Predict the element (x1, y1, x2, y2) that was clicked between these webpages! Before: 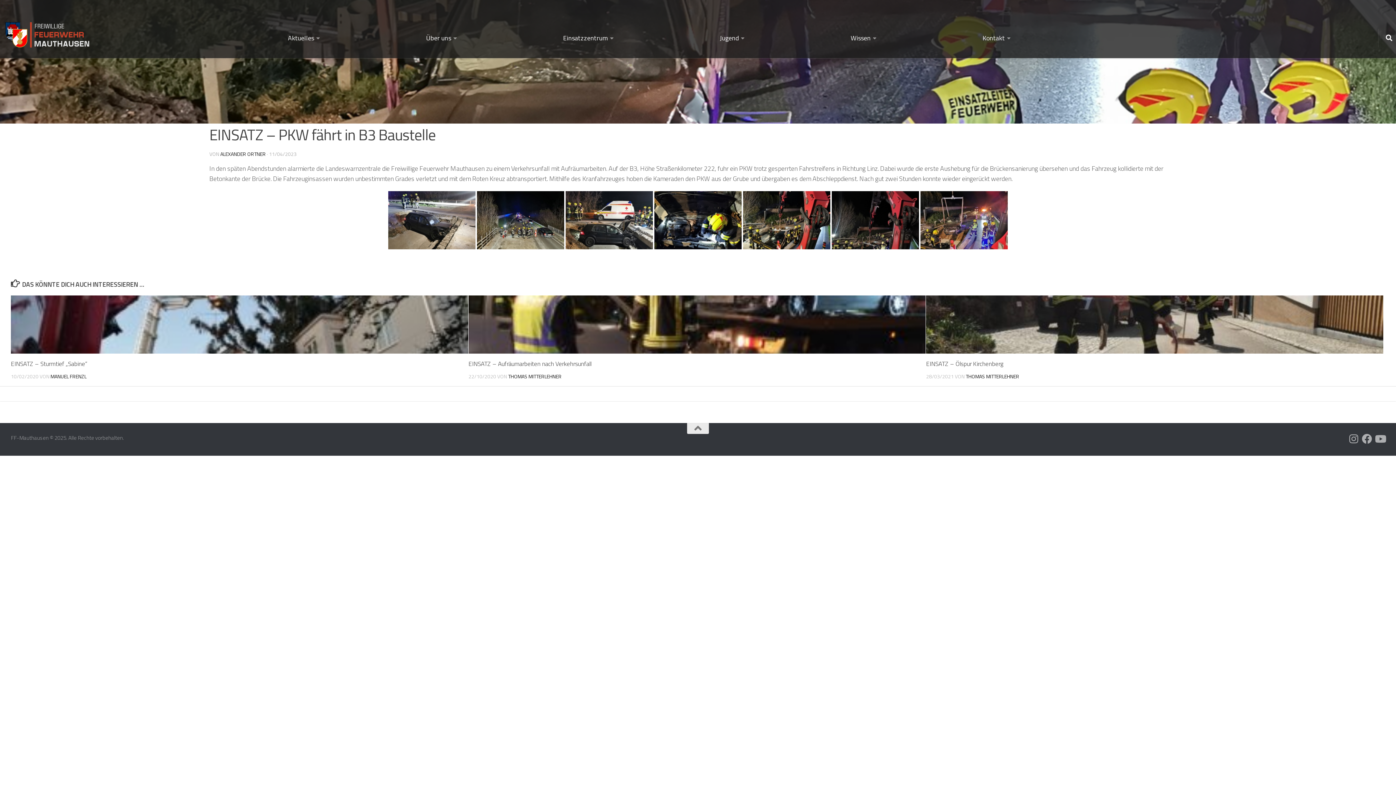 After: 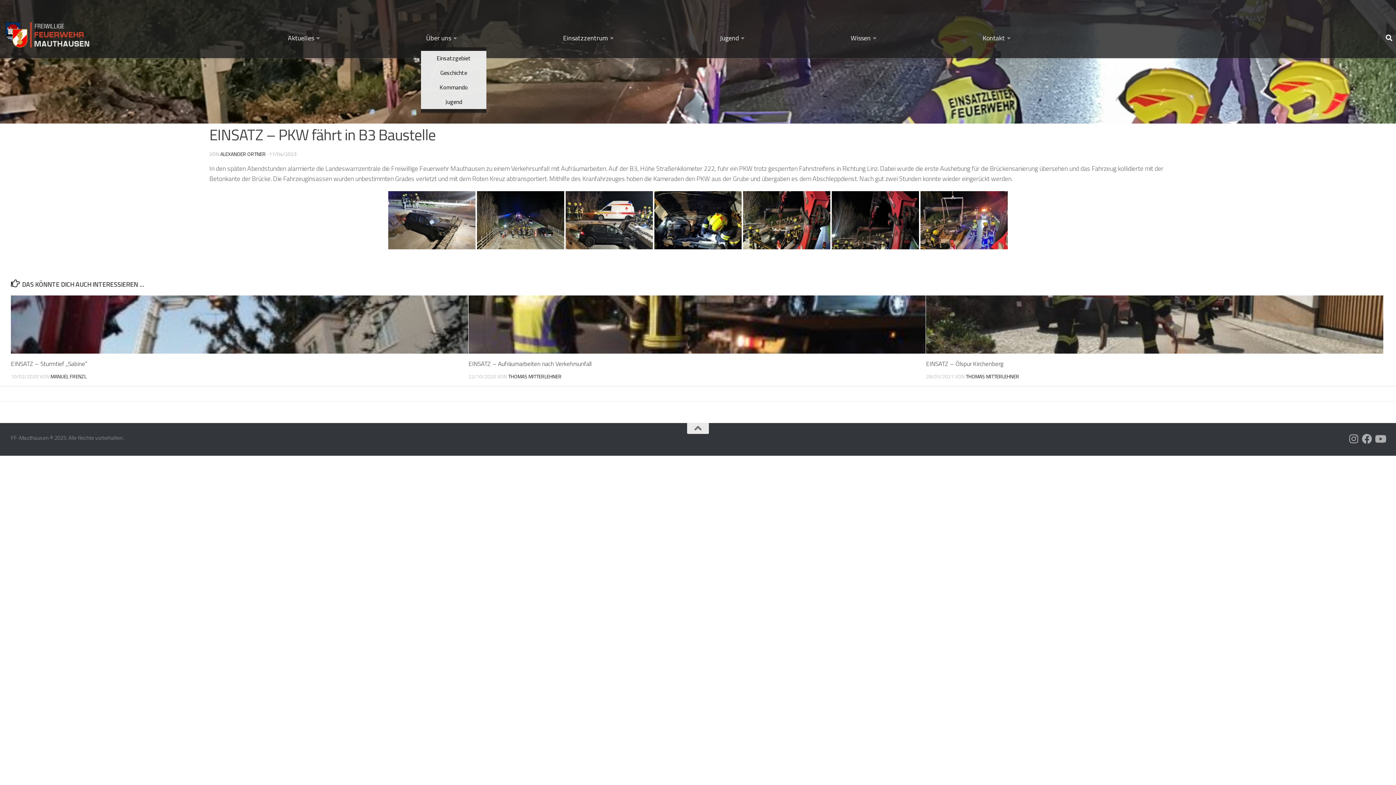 Action: bbox: (421, 29, 462, 47) label: Über uns